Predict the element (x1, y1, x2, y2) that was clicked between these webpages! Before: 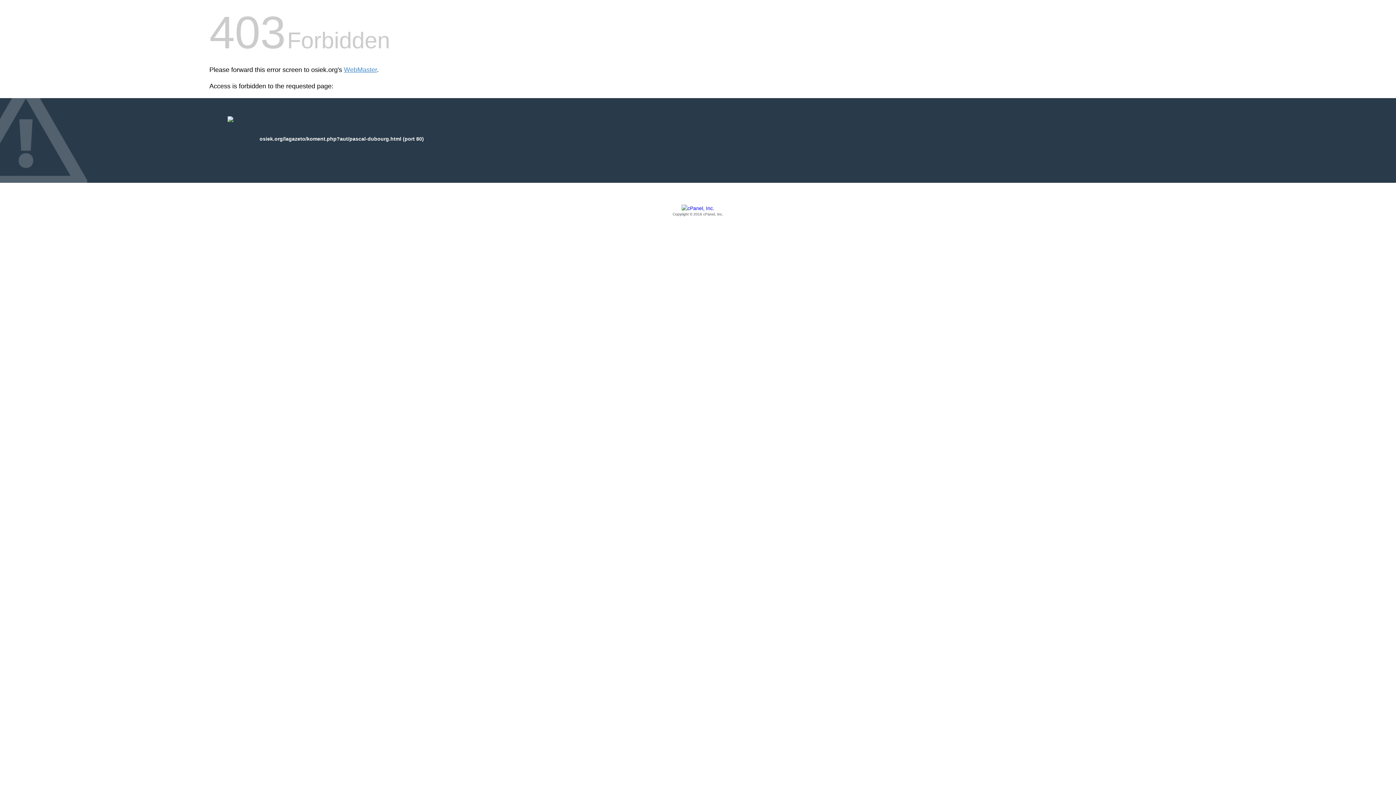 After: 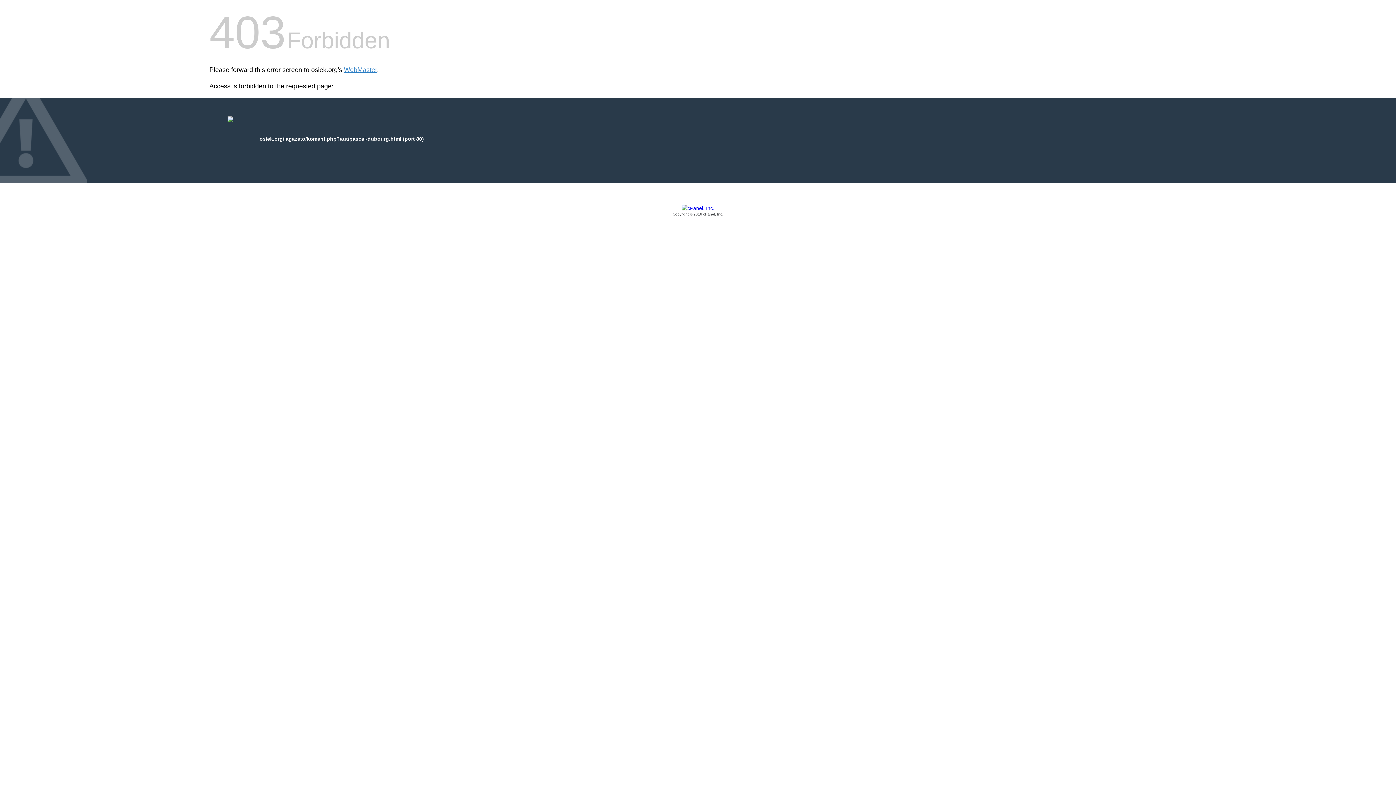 Action: bbox: (209, 205, 1186, 217) label: Copyright © 2016 cPanel, Inc.